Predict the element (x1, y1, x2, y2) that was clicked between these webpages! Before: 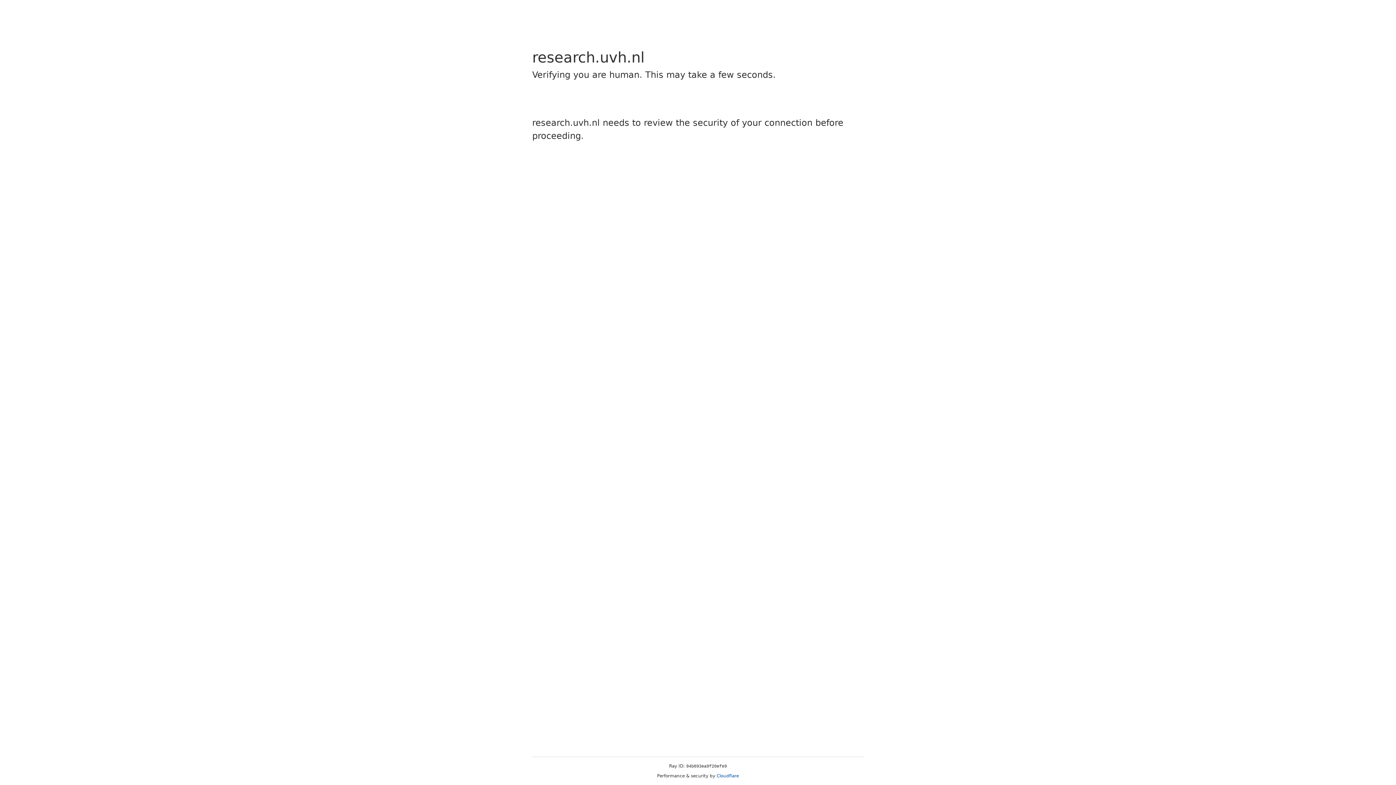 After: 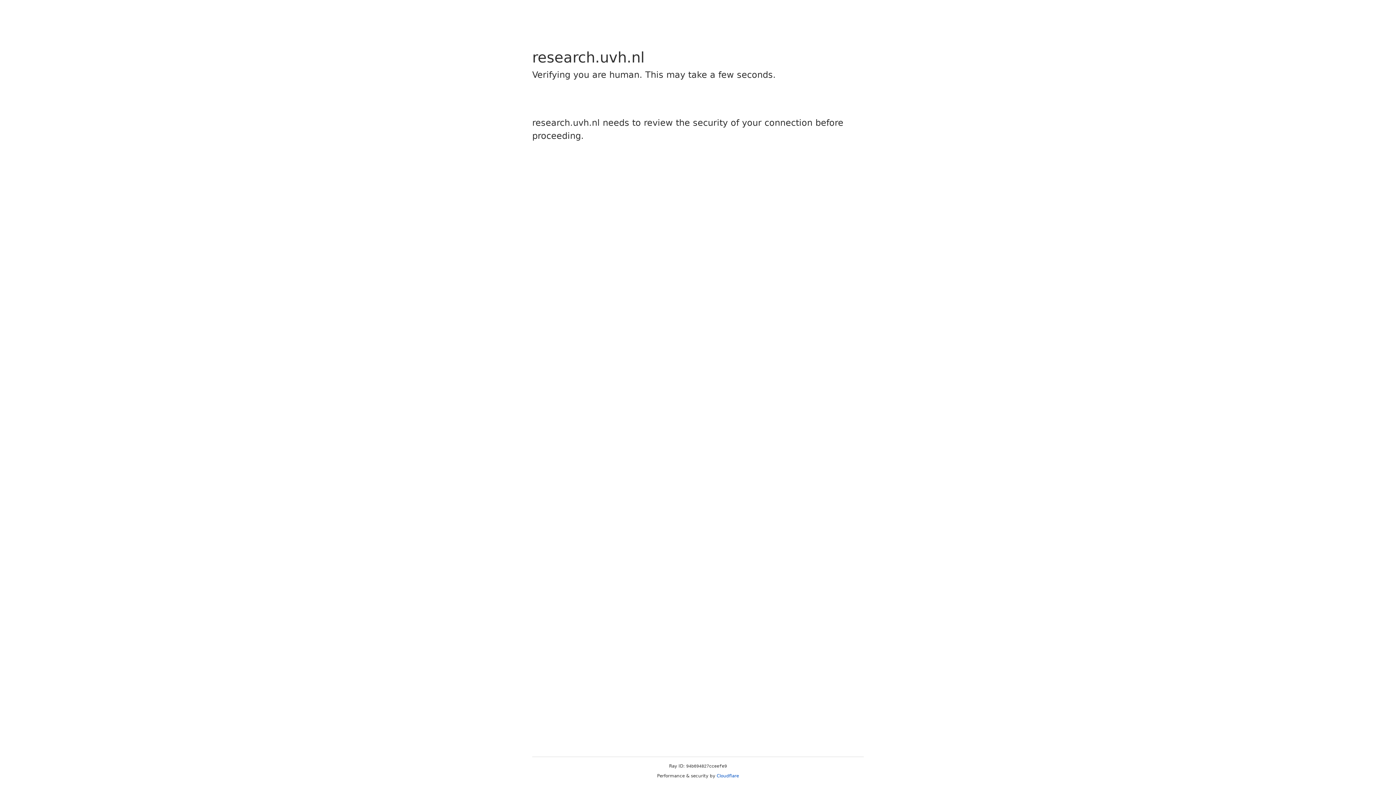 Action: bbox: (716, 773, 739, 778) label: Cloudflare